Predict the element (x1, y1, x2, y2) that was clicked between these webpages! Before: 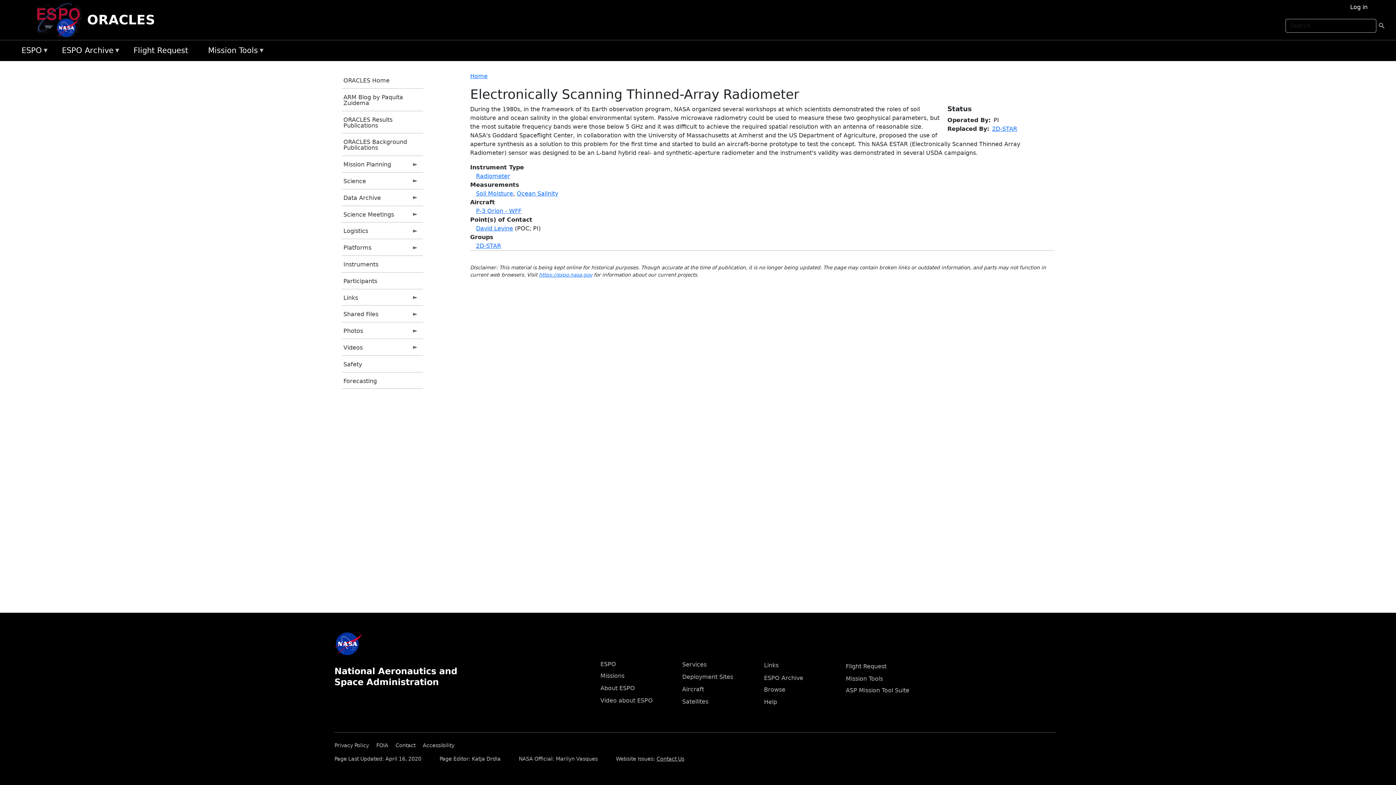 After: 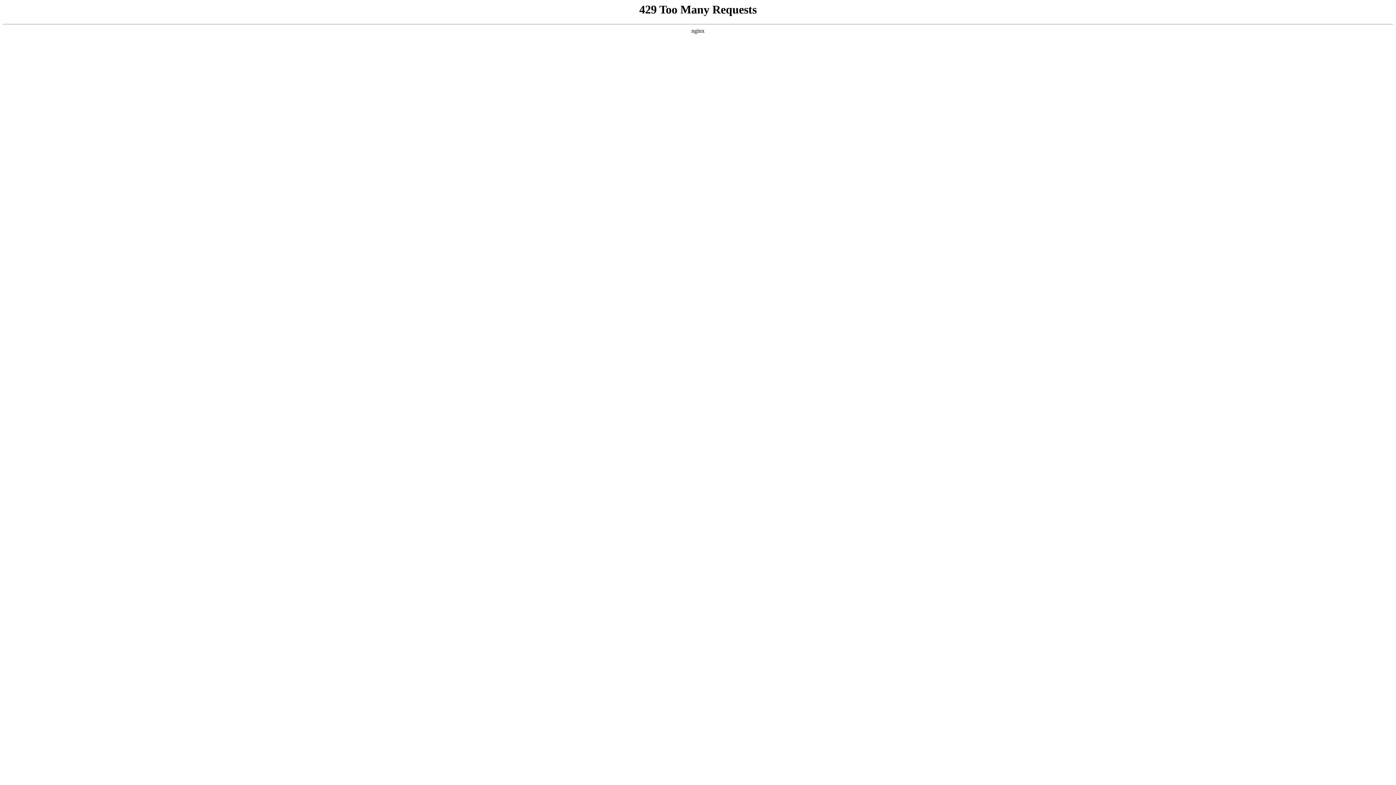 Action: label: Contact bbox: (395, 740, 421, 748)